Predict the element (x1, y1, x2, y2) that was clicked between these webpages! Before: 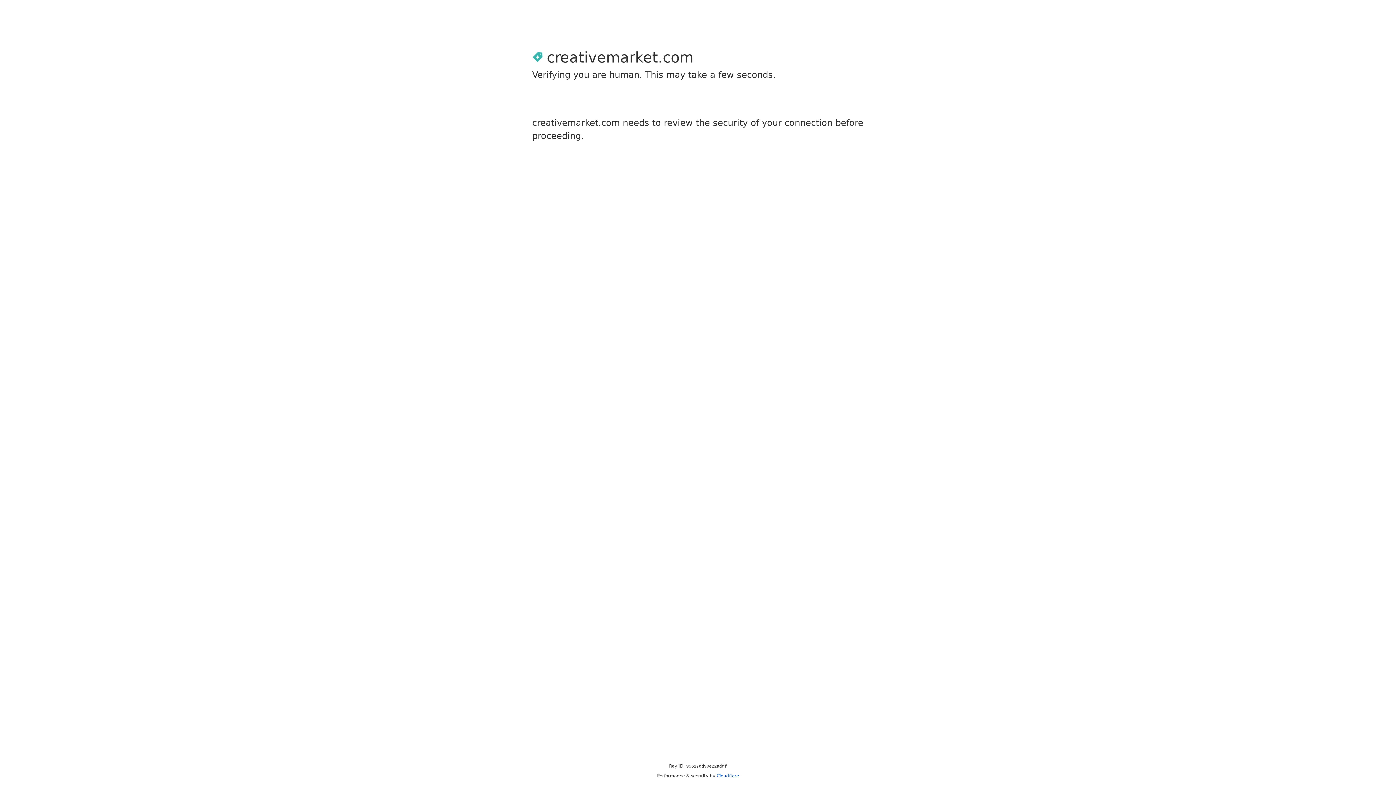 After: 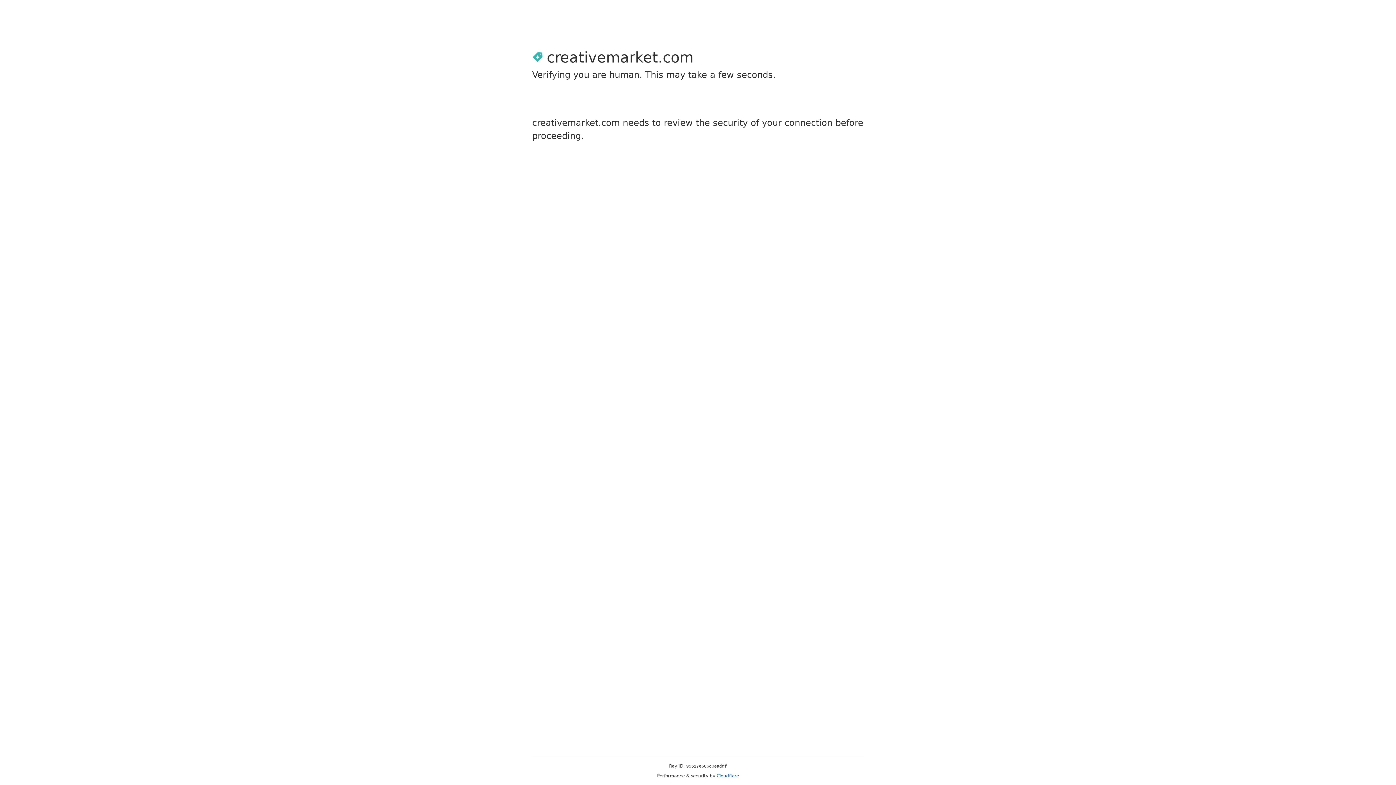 Action: bbox: (716, 773, 739, 778) label: Cloudflare